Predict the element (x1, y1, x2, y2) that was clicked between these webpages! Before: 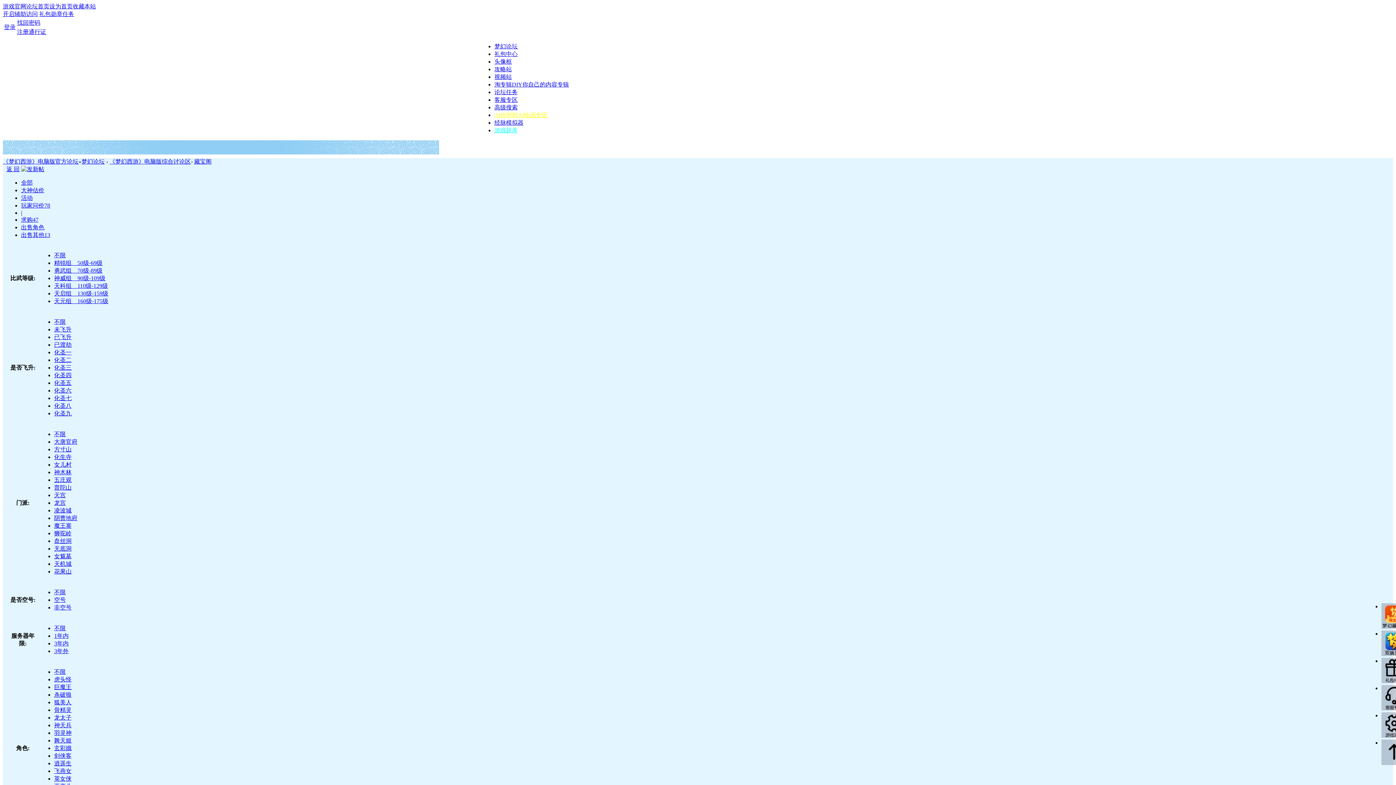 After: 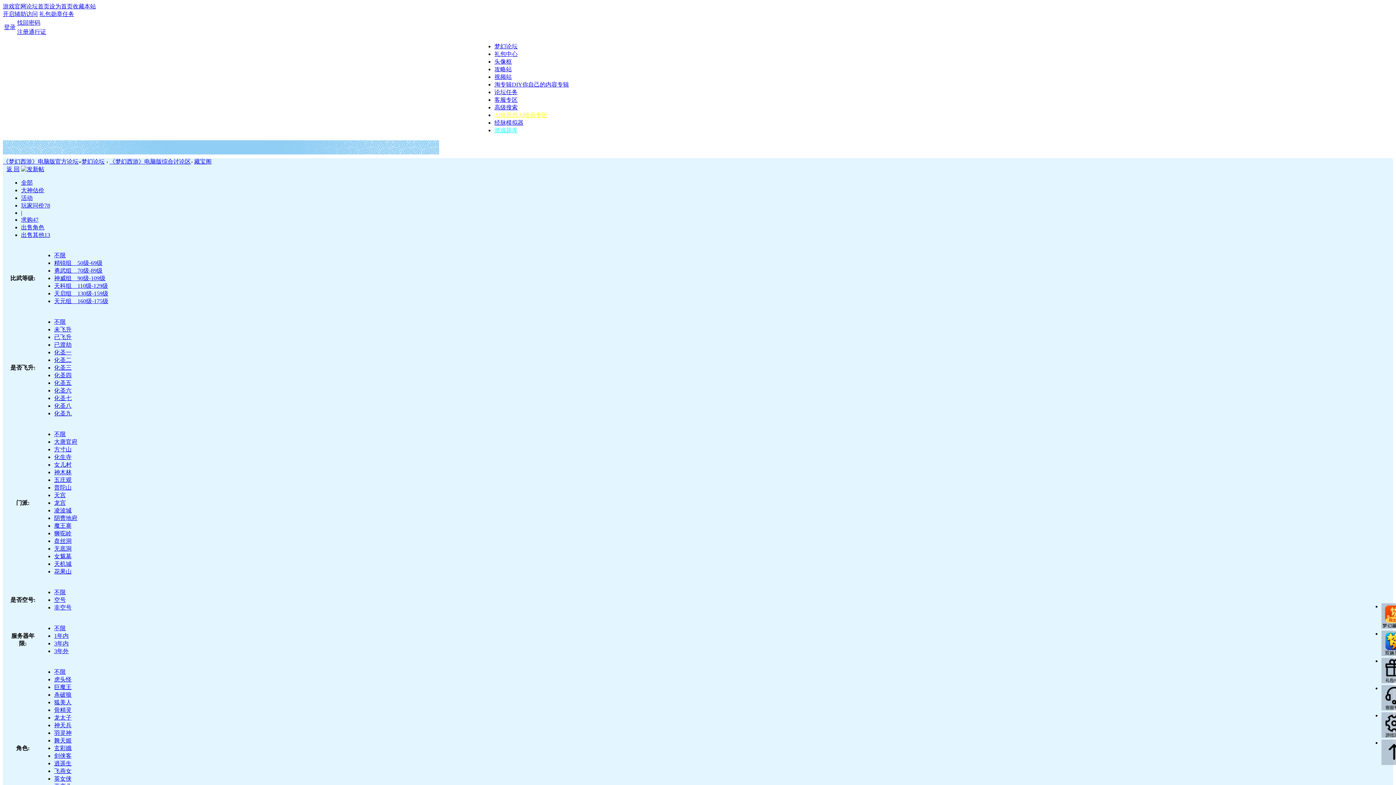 Action: bbox: (54, 334, 71, 340) label: 已飞升